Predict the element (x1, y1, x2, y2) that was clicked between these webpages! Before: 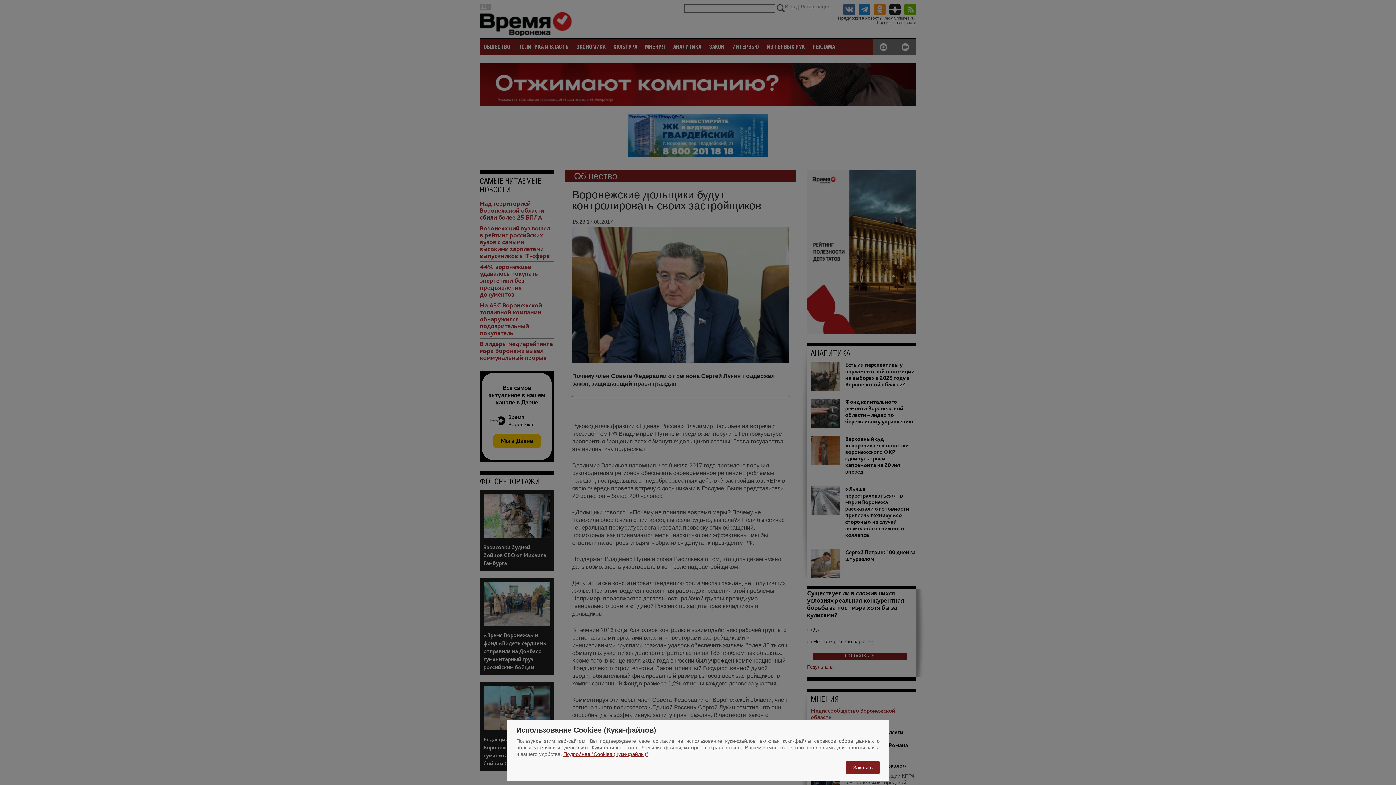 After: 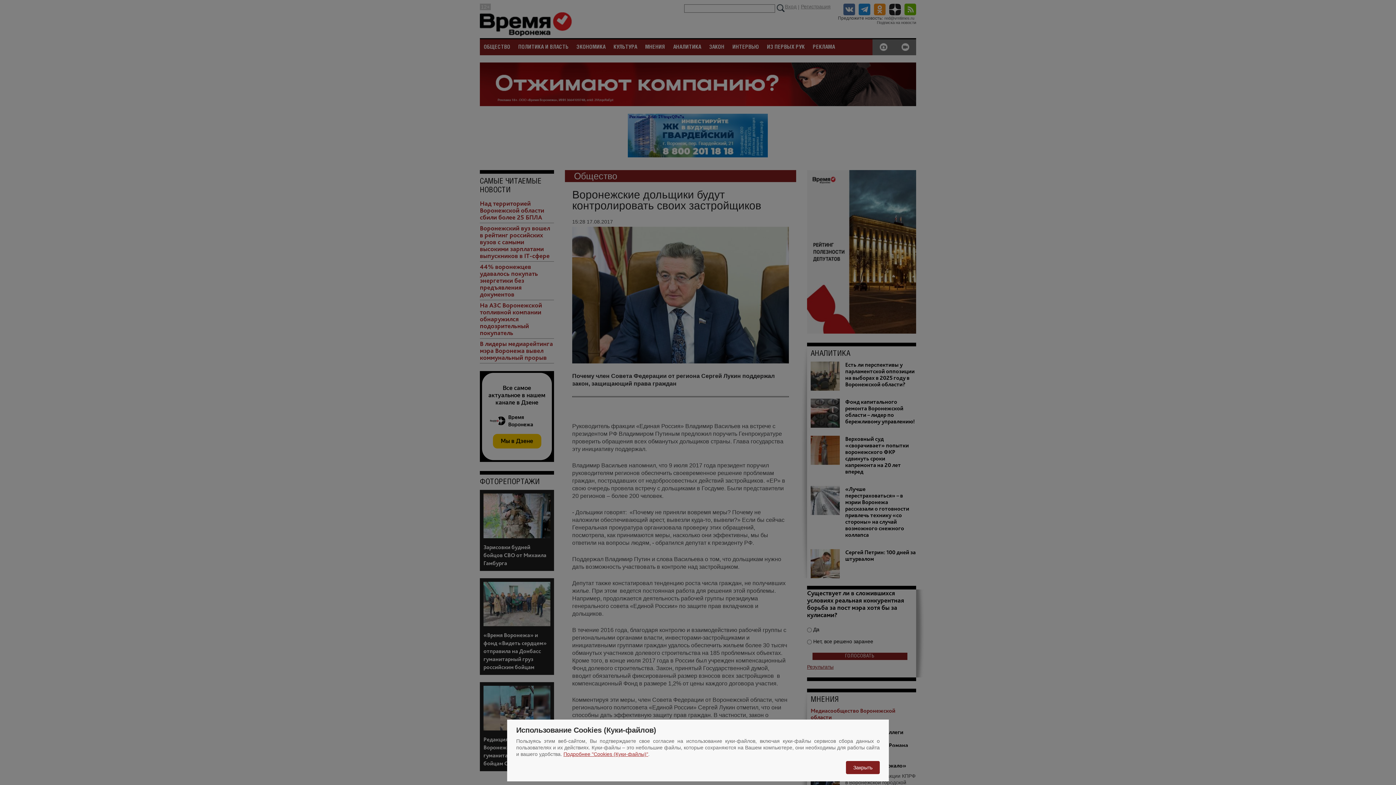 Action: label: Подробнее "Cookies (Куки-файлы)" bbox: (563, 751, 648, 757)